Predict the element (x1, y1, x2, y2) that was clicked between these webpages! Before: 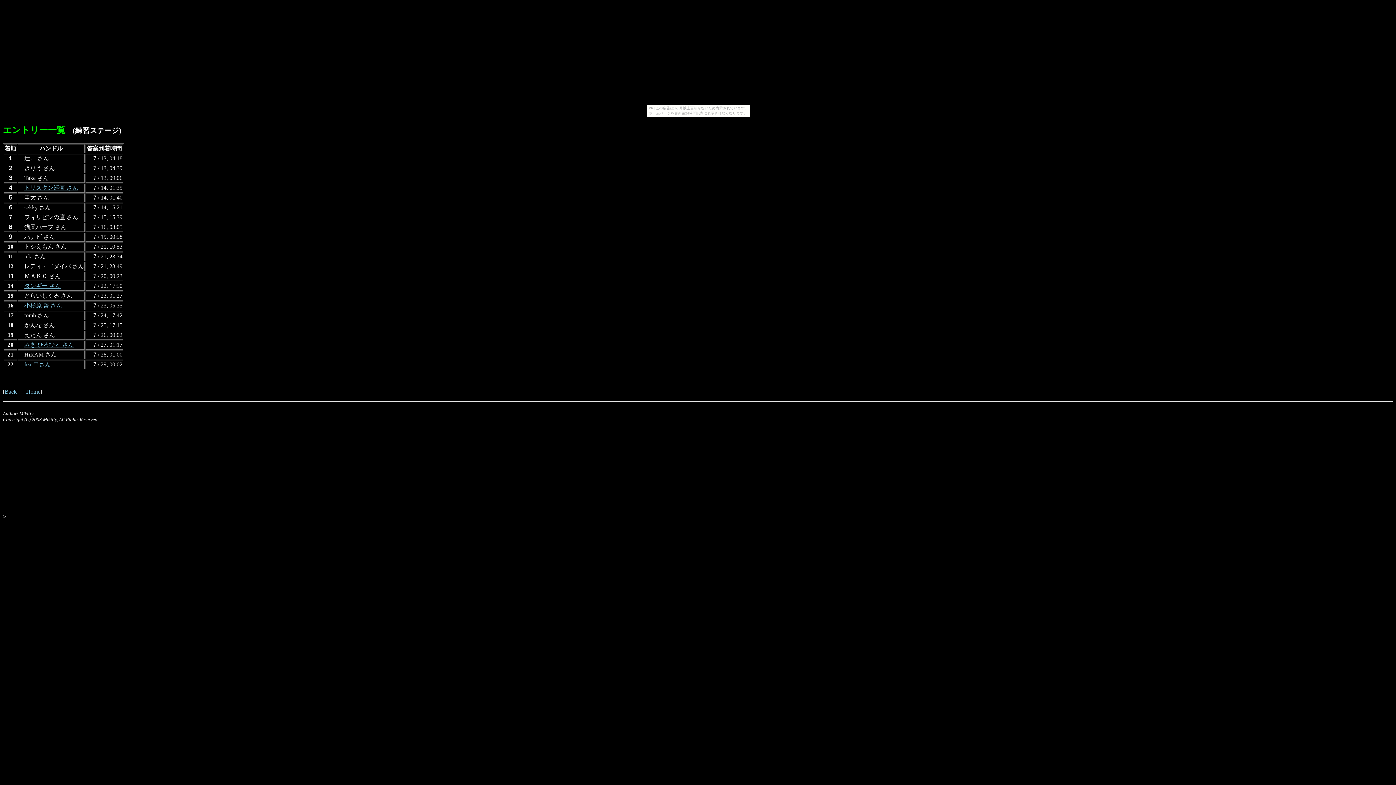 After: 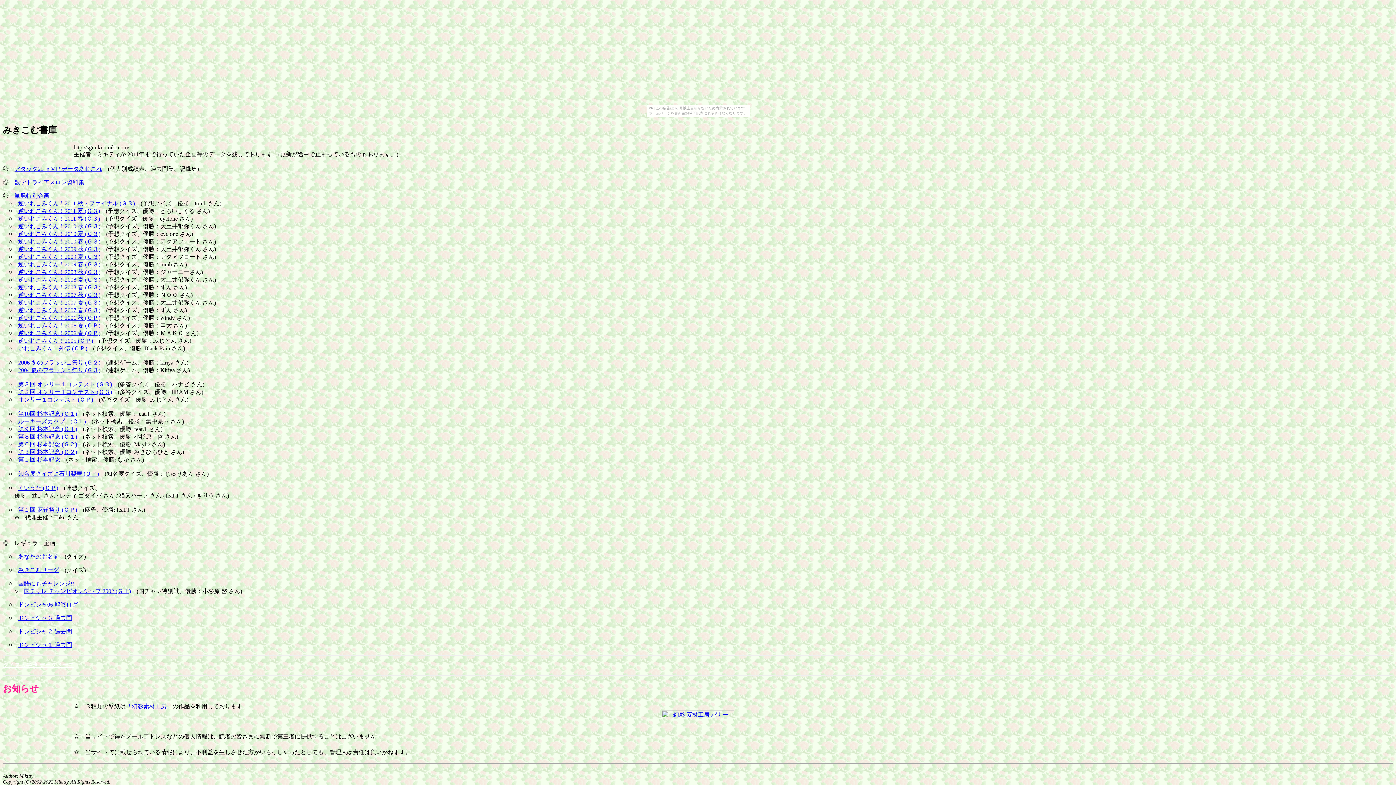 Action: label: Home bbox: (26, 388, 40, 394)